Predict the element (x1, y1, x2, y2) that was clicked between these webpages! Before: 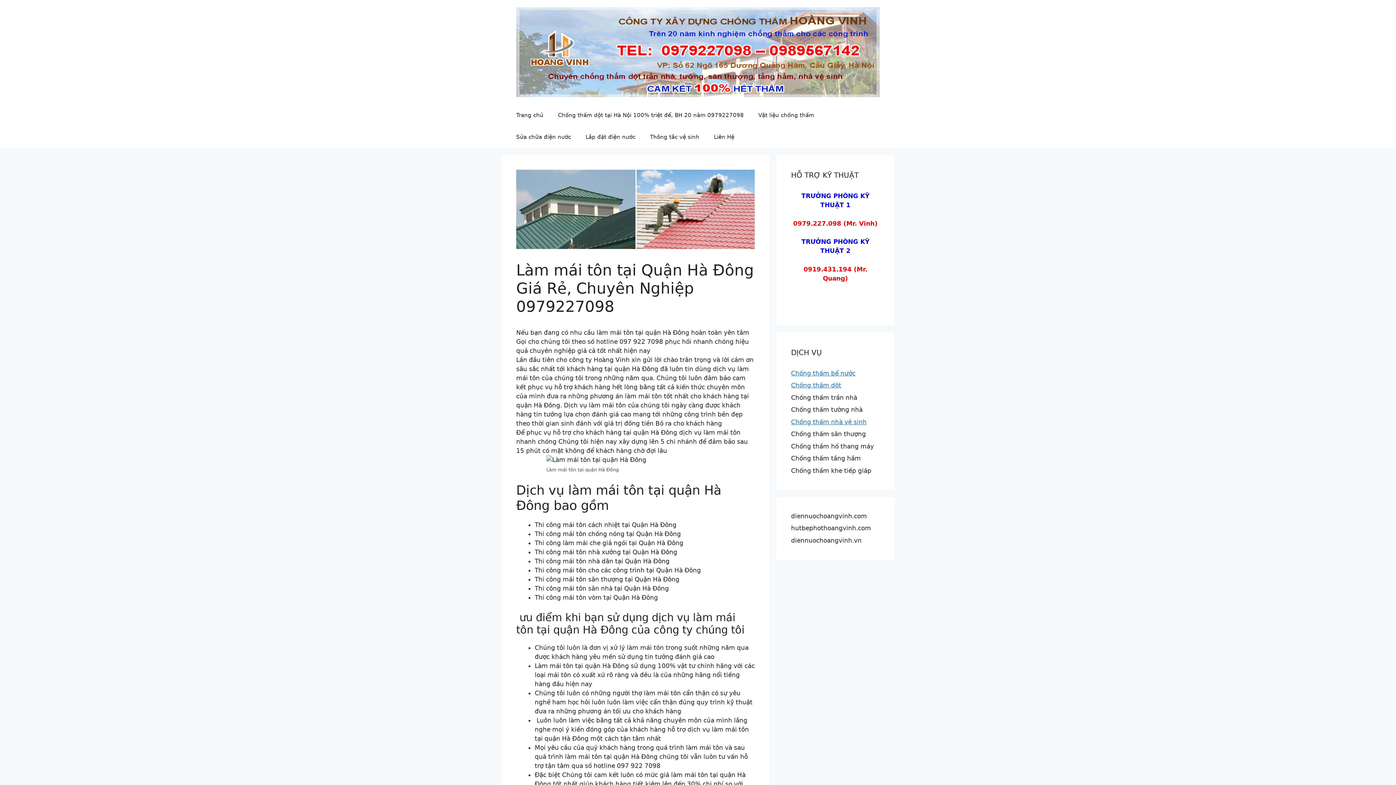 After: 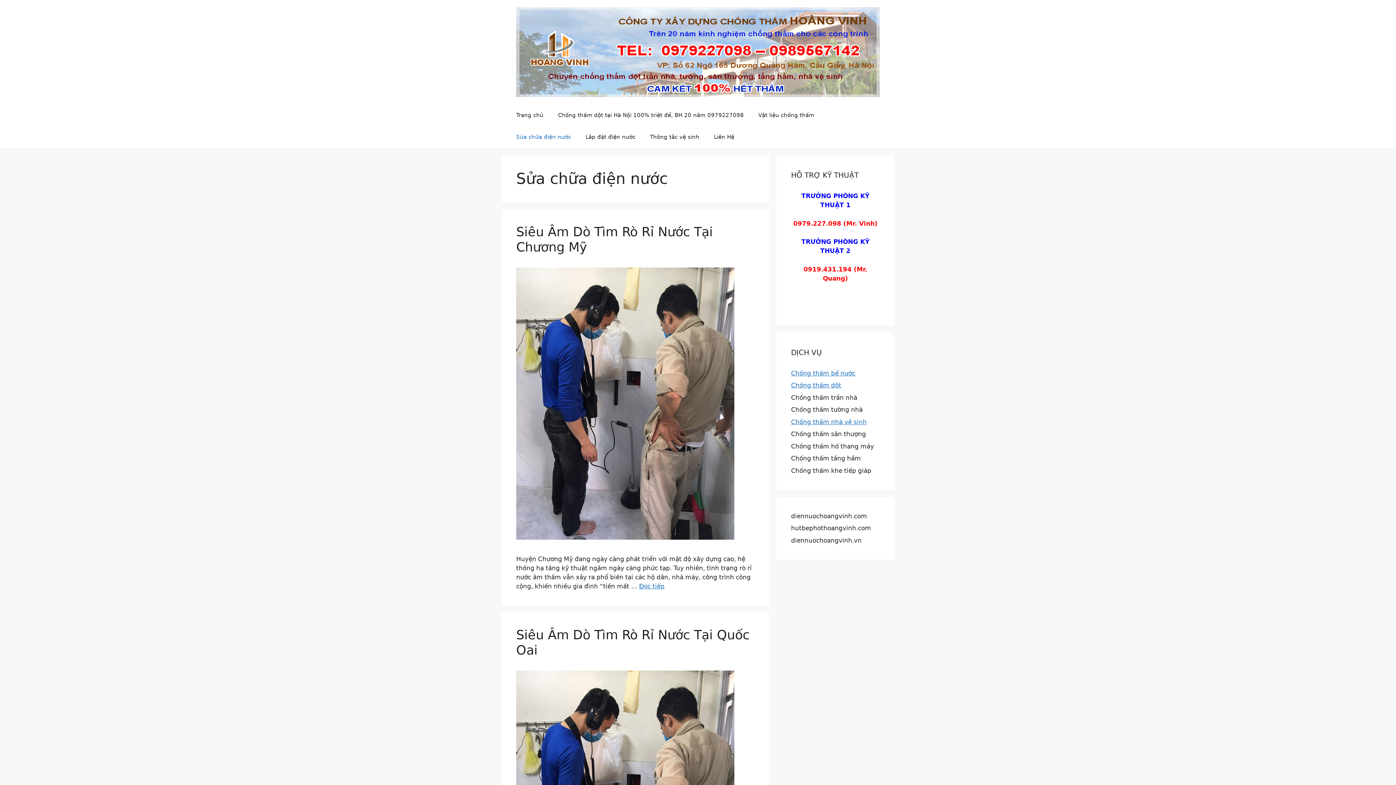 Action: label: Sửa chữa điện nước bbox: (509, 126, 578, 148)